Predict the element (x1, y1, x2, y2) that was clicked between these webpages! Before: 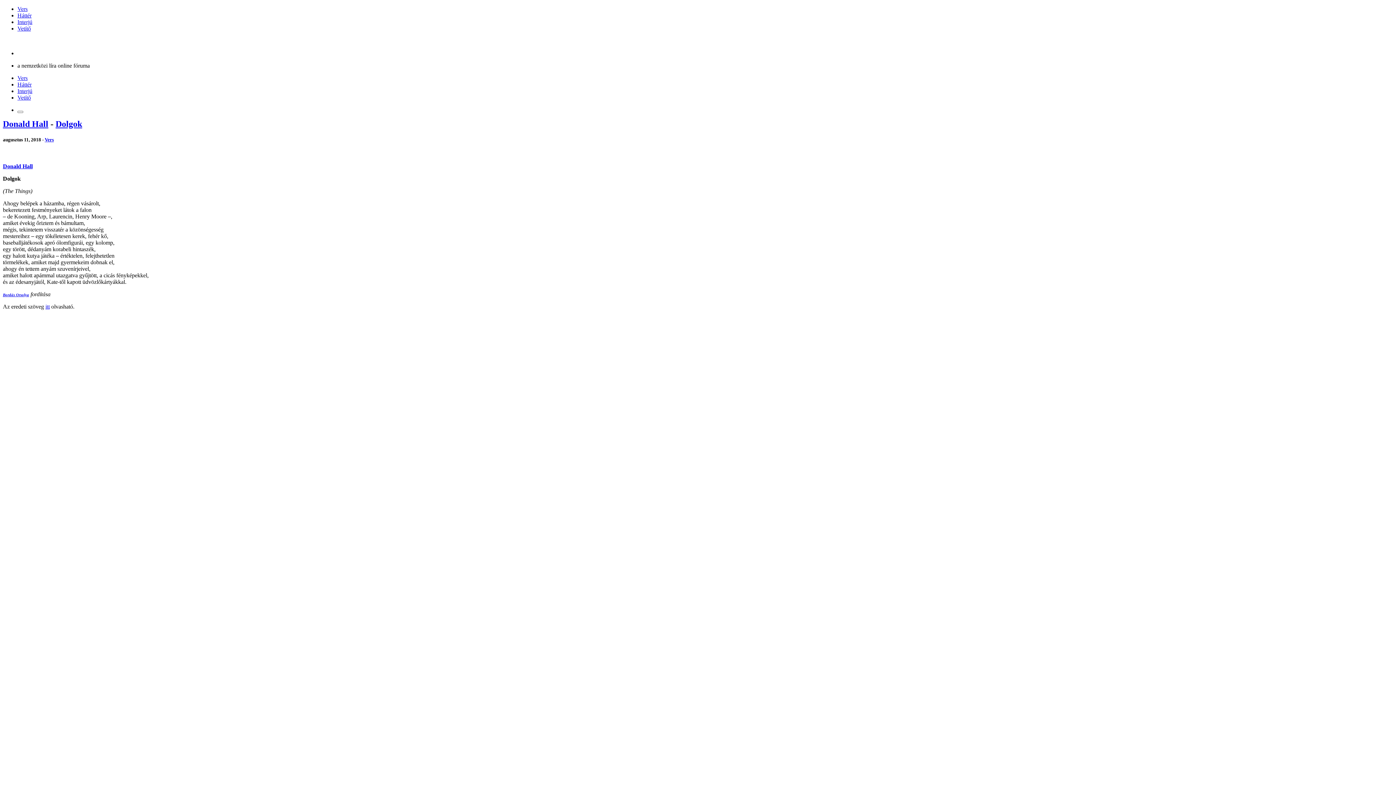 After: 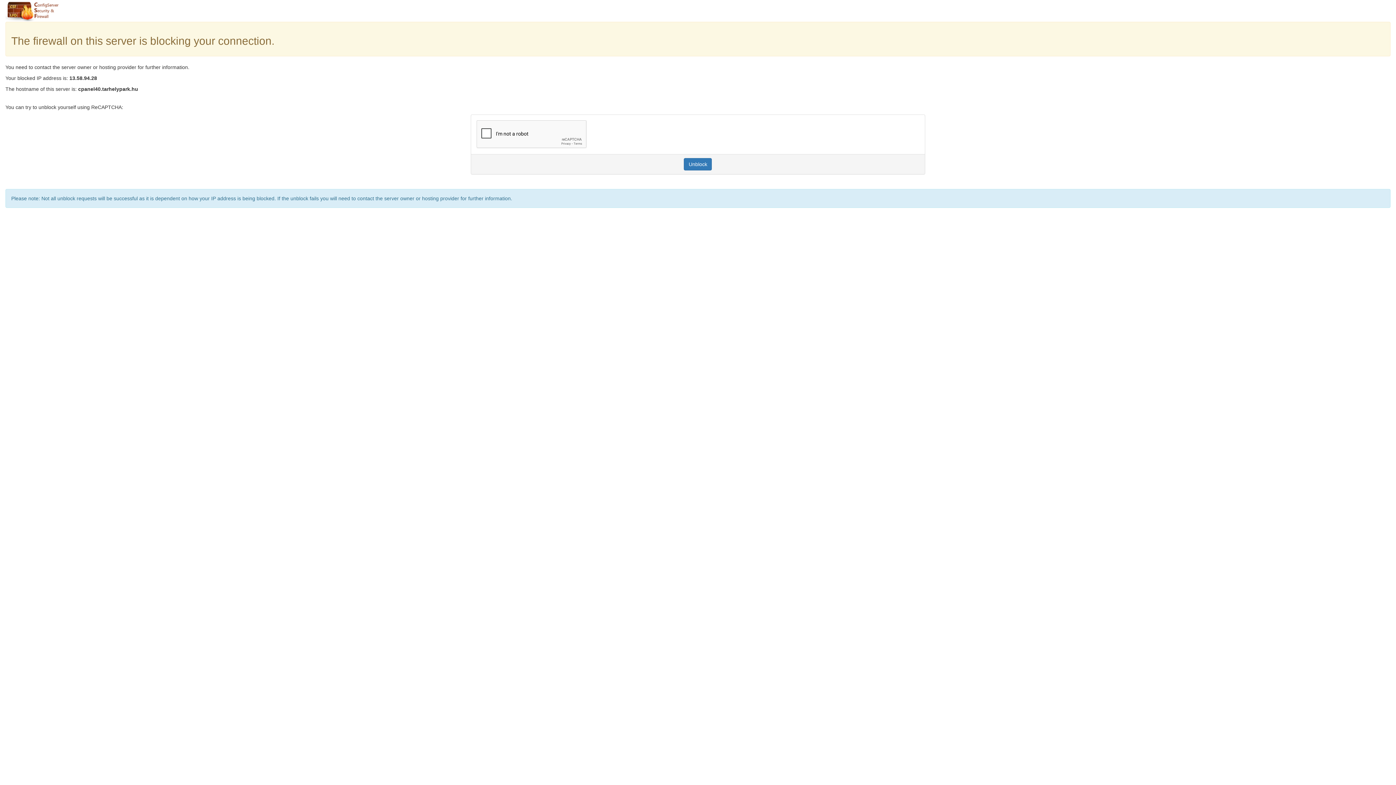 Action: label: Donald Hall bbox: (2, 119, 48, 128)